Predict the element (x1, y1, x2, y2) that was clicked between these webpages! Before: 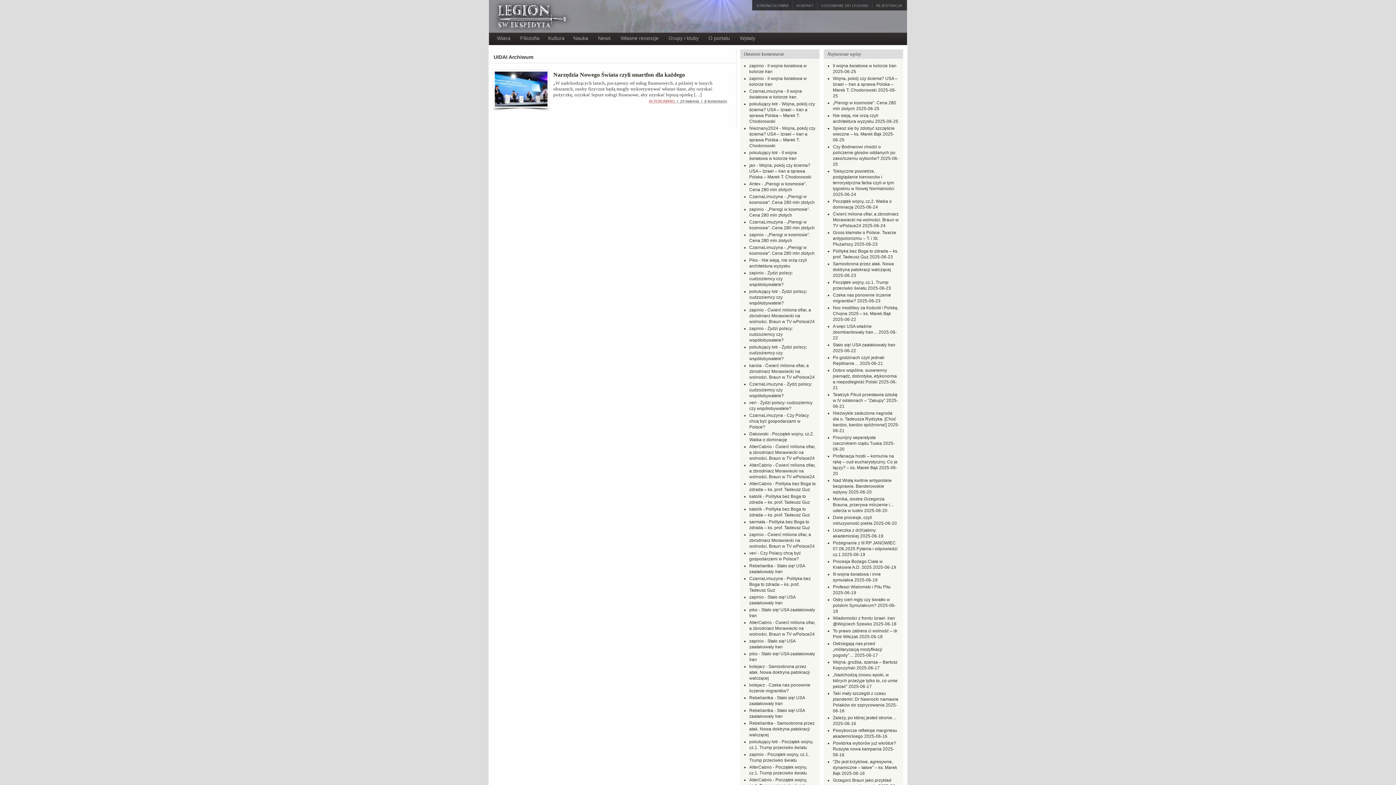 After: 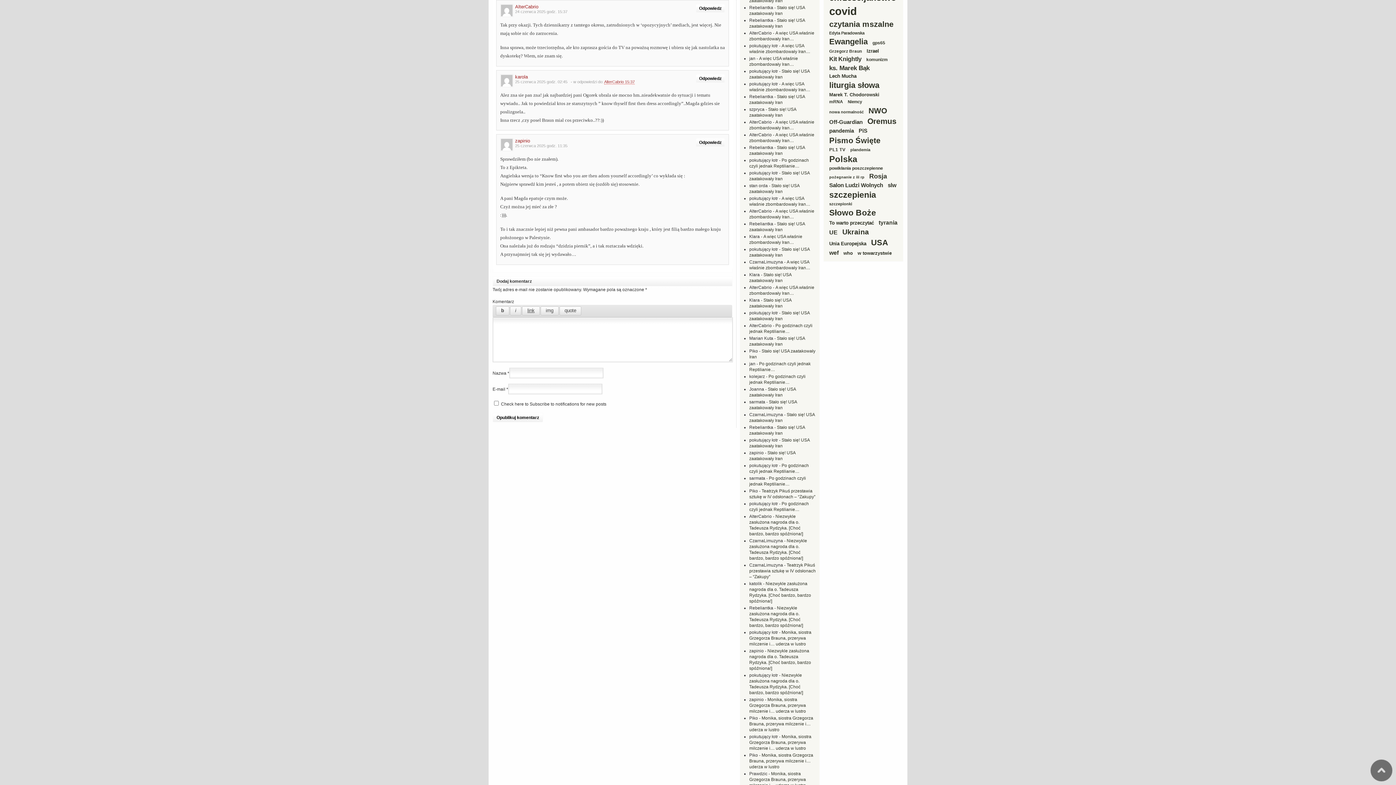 Action: label: Ćwierć miliona ofiar, a zbrodniarz Morawiecki na wolności. Braun w TV wPolsce24 bbox: (749, 444, 815, 461)